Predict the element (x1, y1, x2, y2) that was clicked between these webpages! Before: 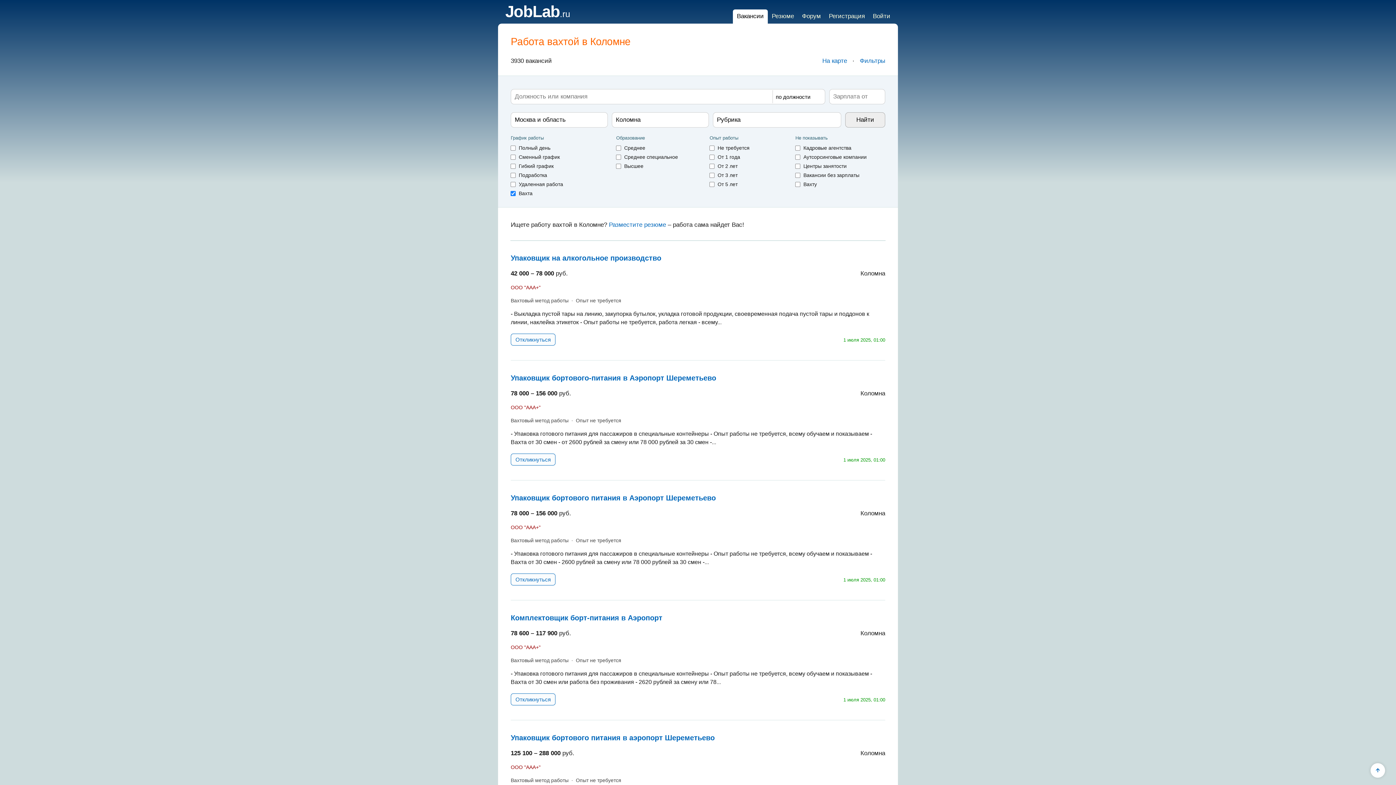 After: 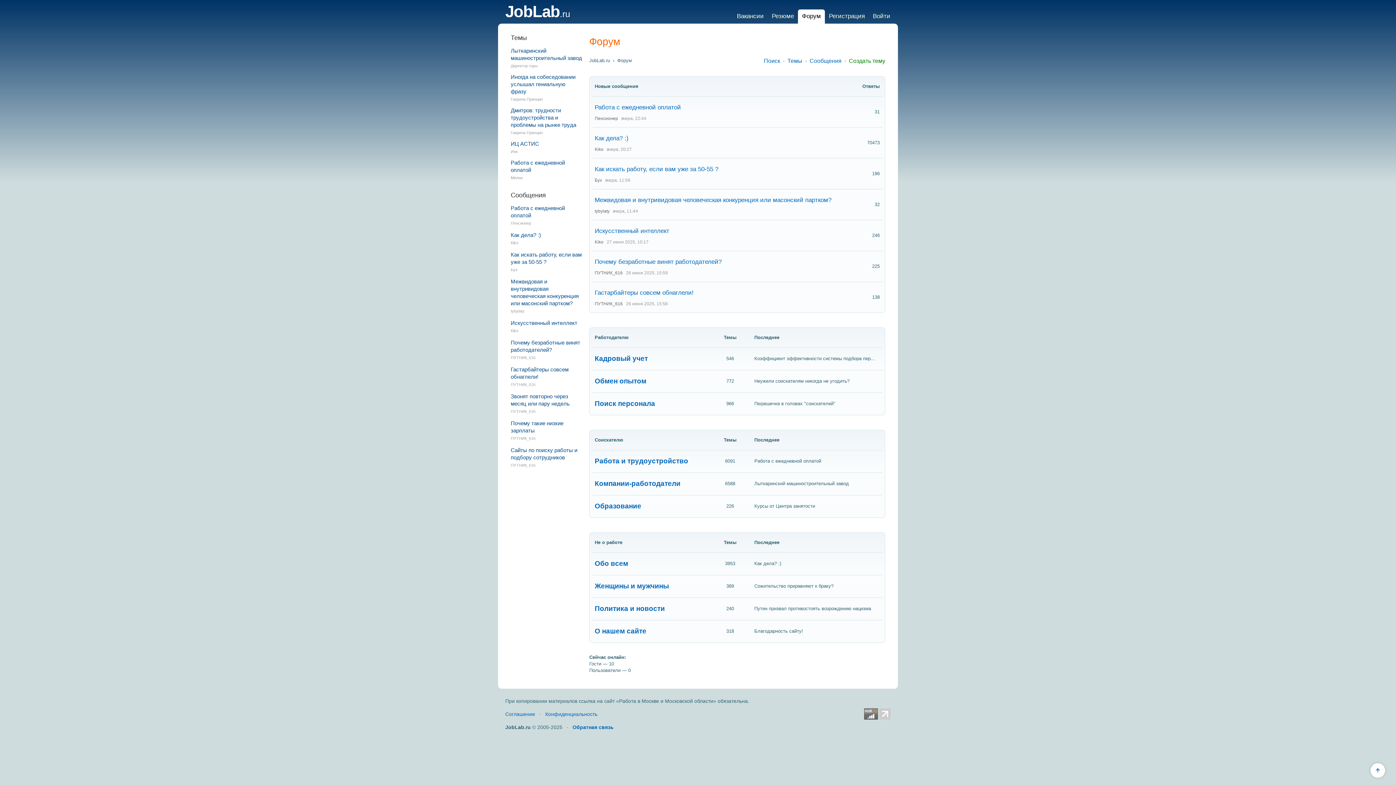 Action: bbox: (802, 12, 821, 19) label: Форум